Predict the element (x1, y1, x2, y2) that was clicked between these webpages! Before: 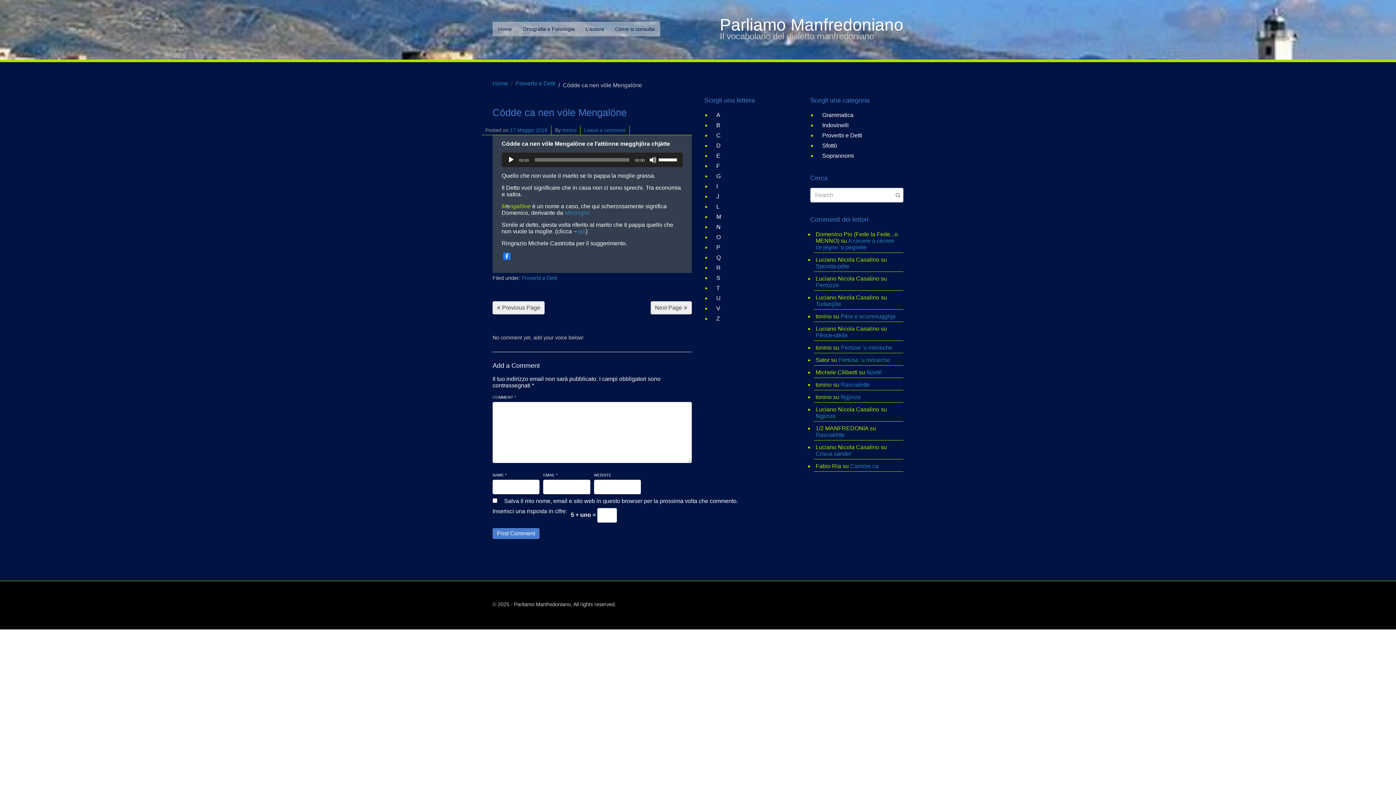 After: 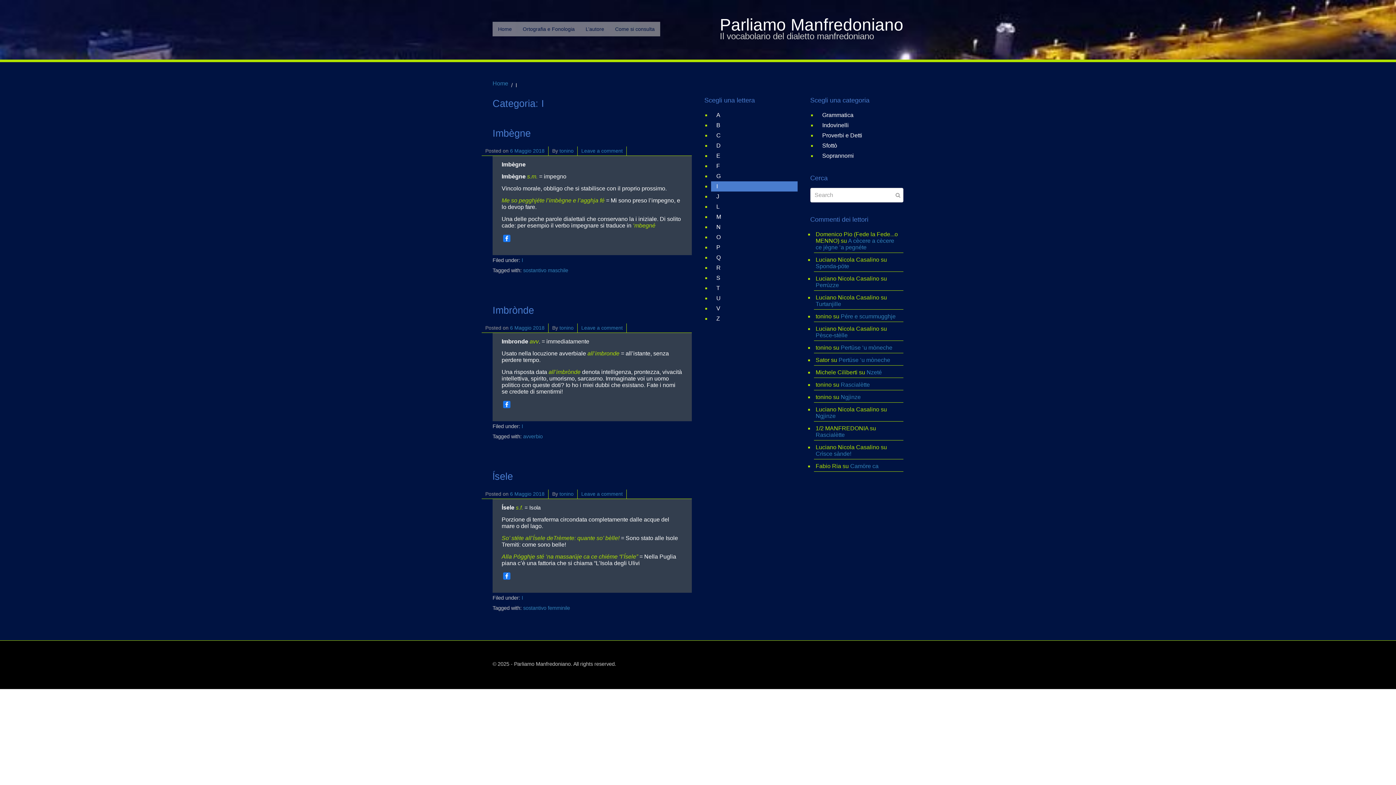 Action: label: I bbox: (711, 181, 797, 191)